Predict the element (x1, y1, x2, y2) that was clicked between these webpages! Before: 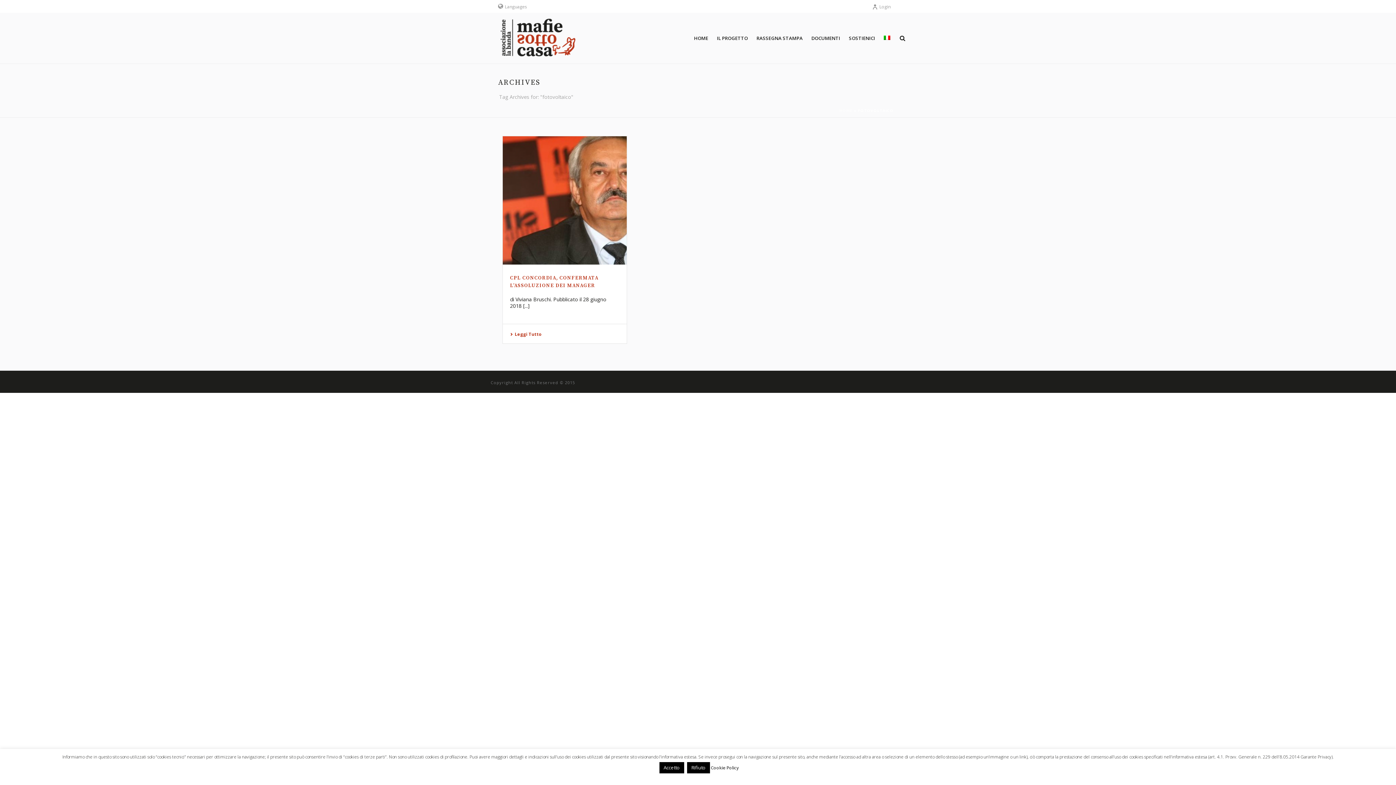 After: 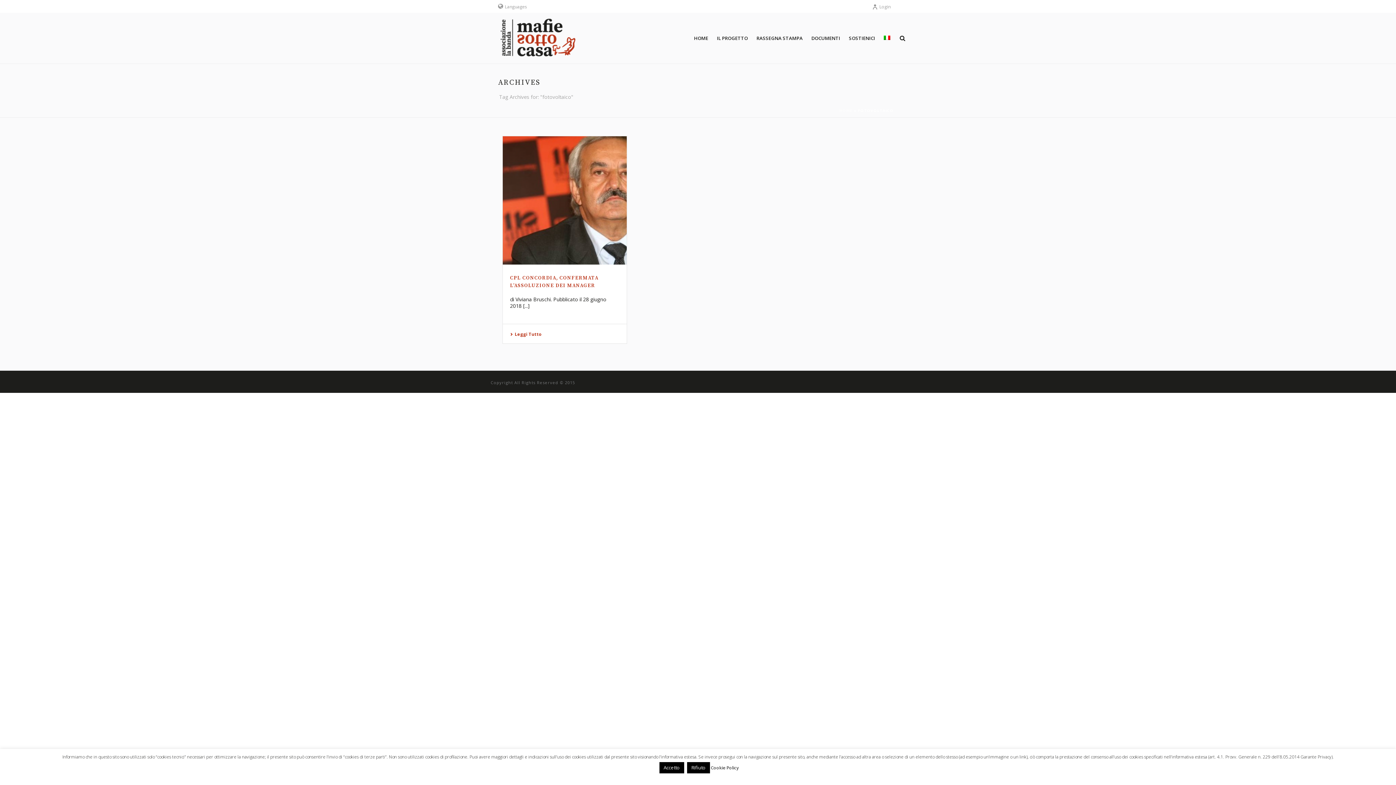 Action: bbox: (711, 765, 738, 771) label: Cookie Policy